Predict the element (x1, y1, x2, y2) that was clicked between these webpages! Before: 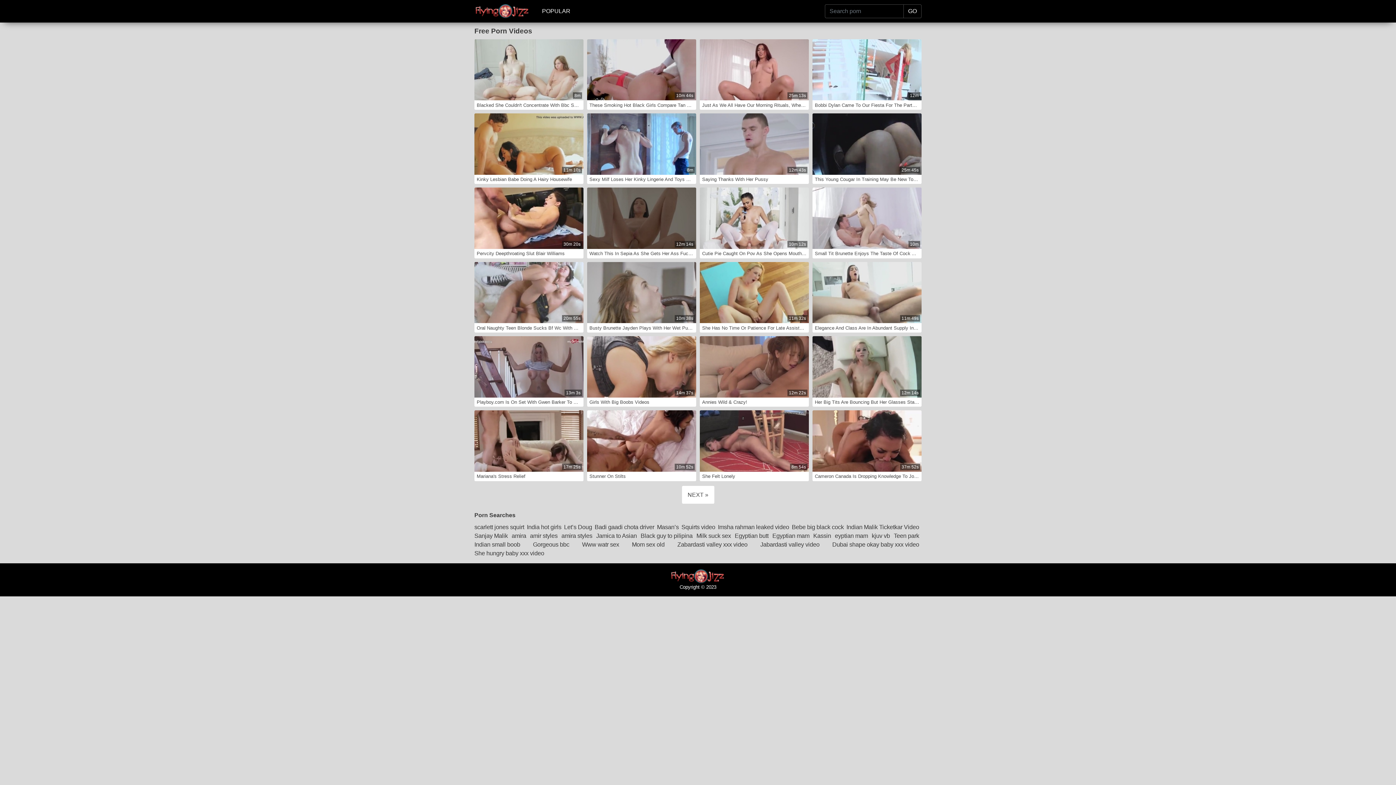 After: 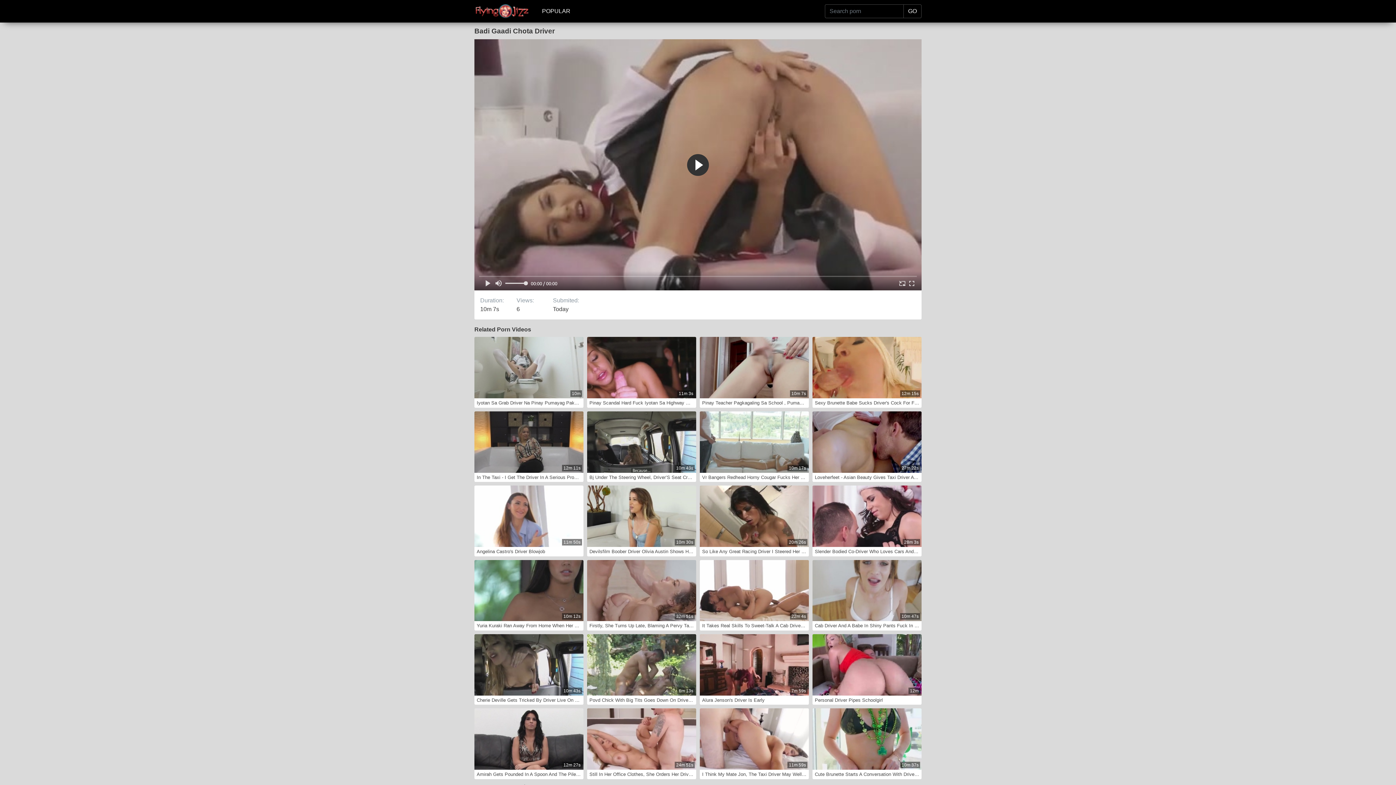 Action: label: Badi gaadi chota driver bbox: (594, 522, 656, 531)